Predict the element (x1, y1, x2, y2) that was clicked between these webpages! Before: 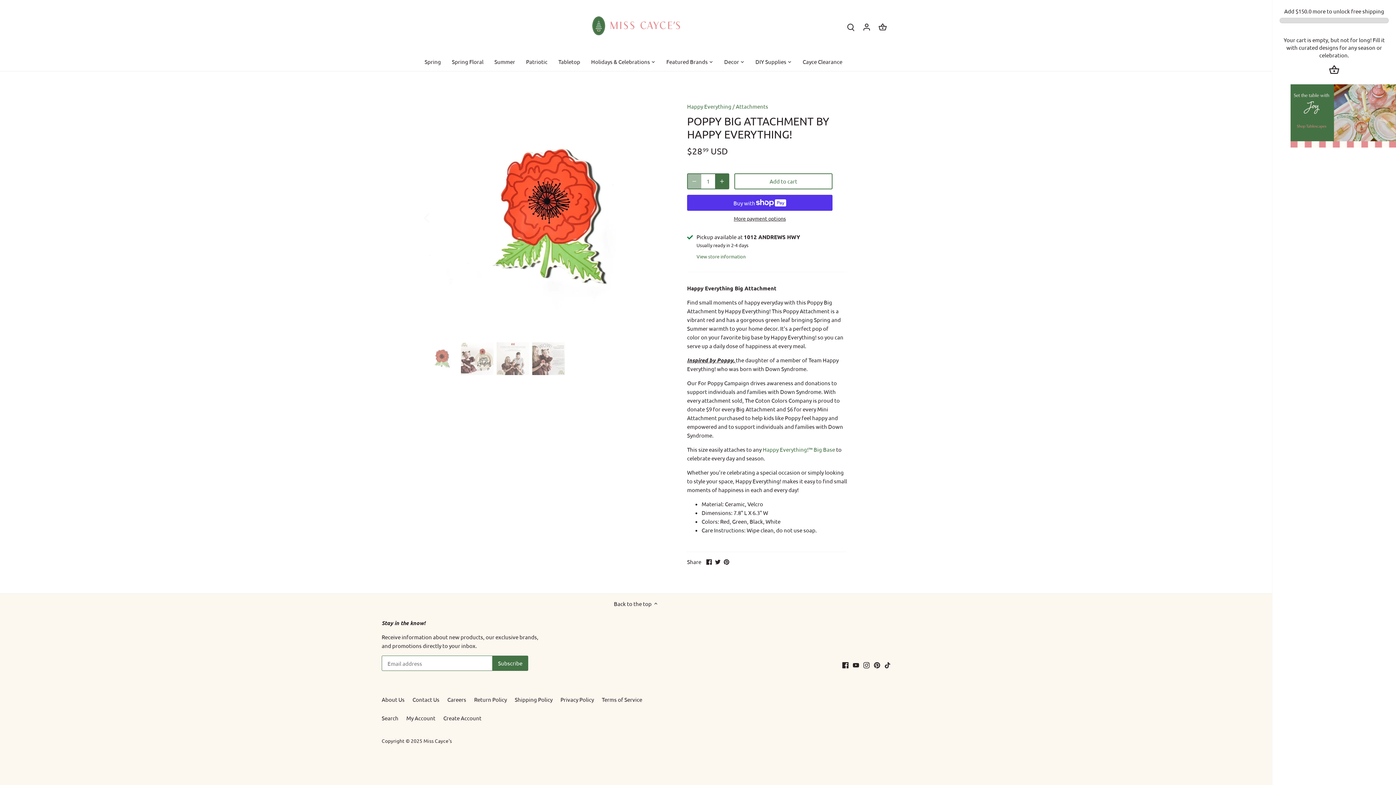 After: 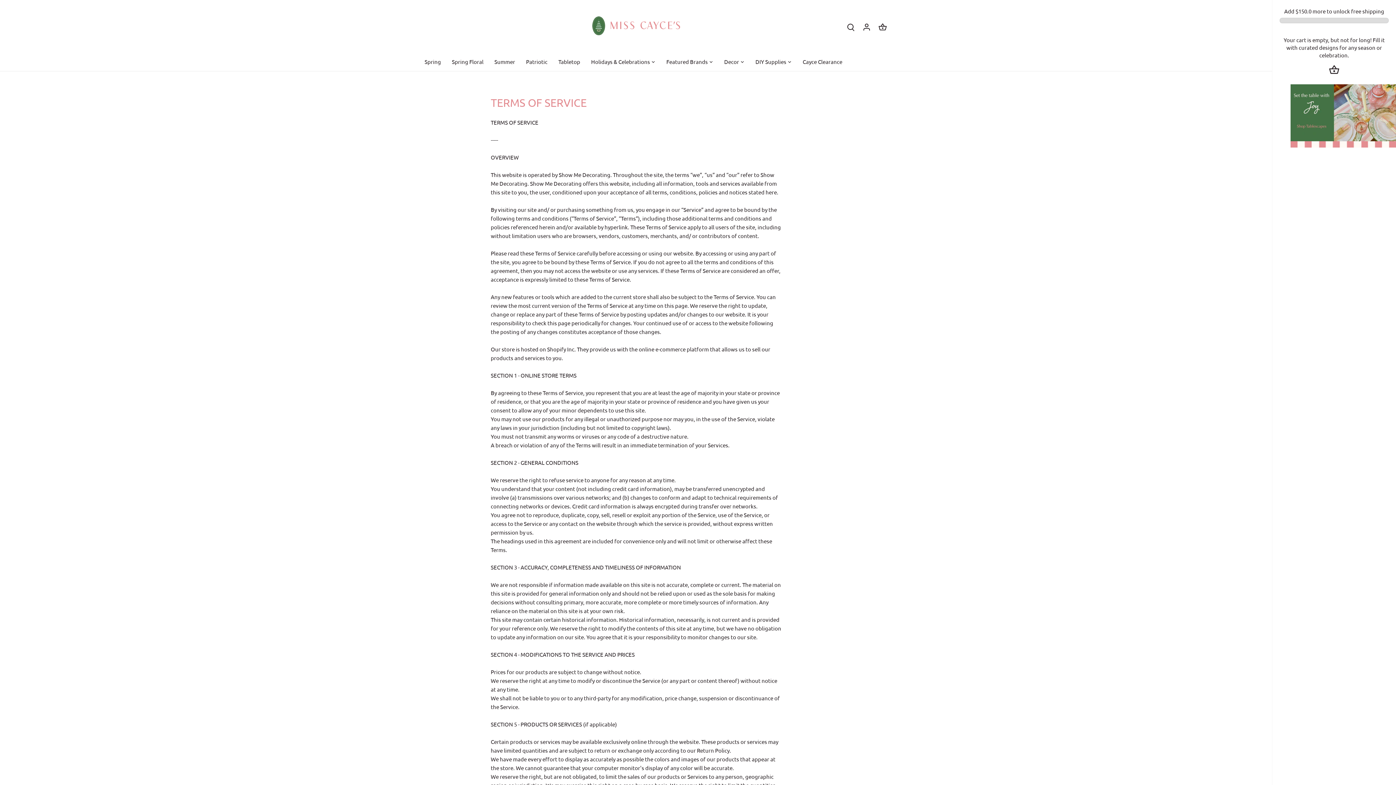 Action: bbox: (602, 696, 642, 703) label: Terms of Service